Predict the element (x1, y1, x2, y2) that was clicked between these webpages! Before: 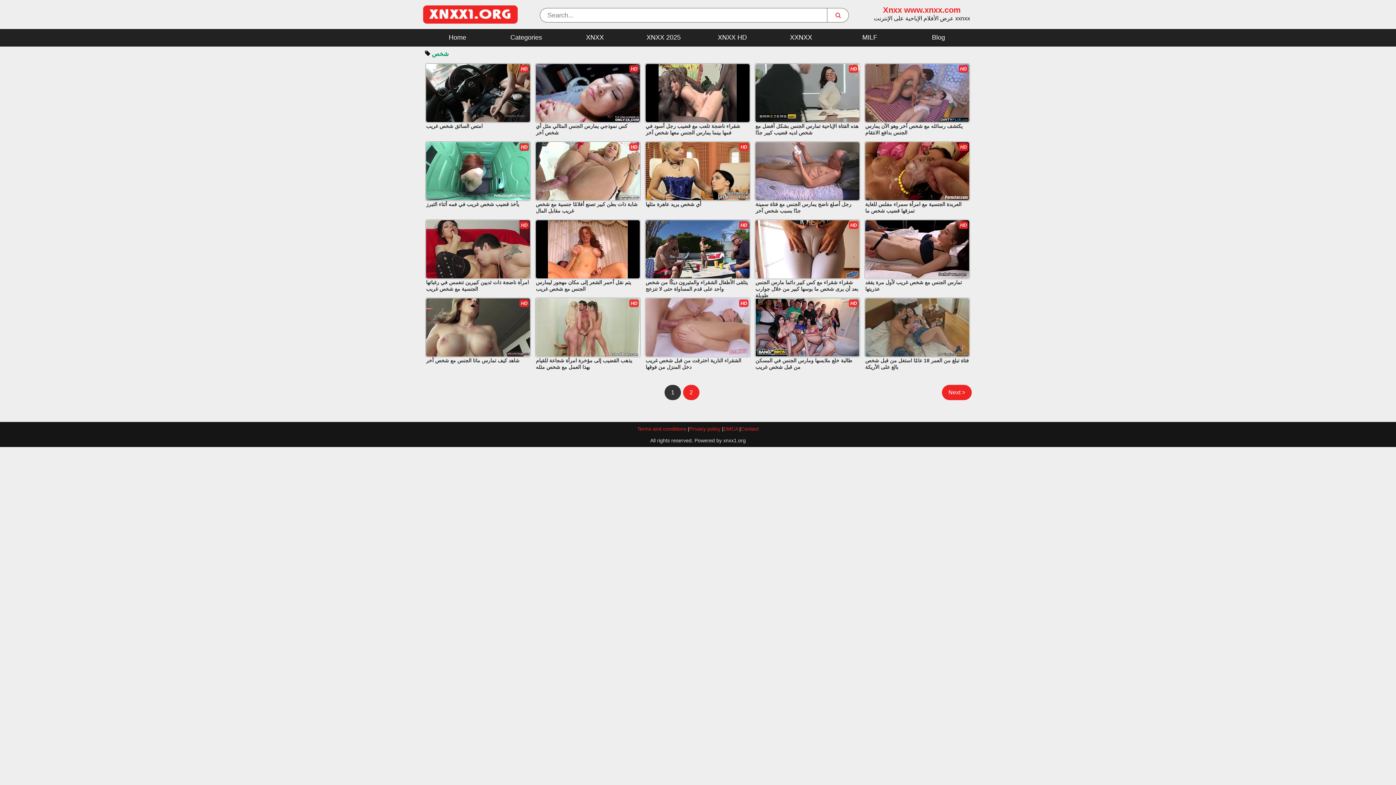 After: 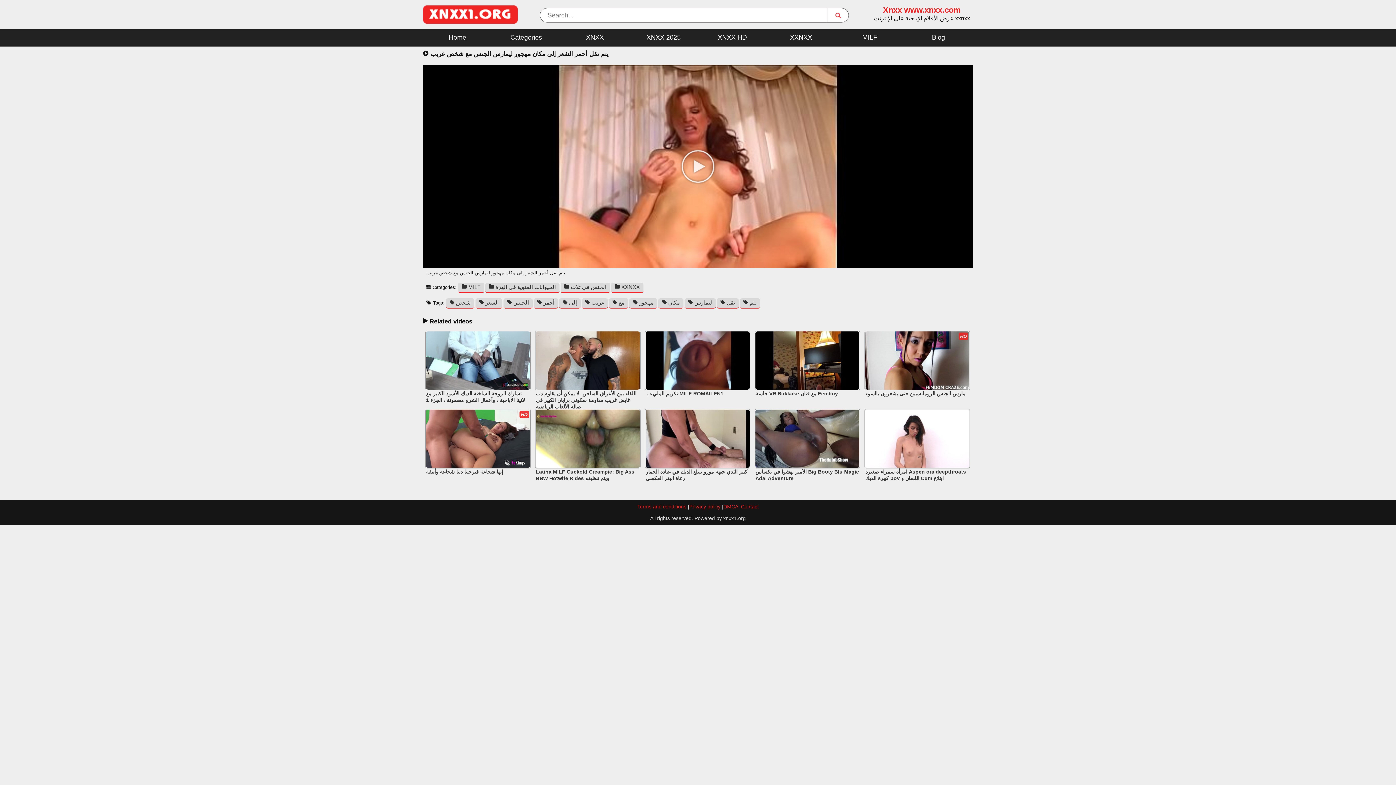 Action: bbox: (535, 219, 640, 279)